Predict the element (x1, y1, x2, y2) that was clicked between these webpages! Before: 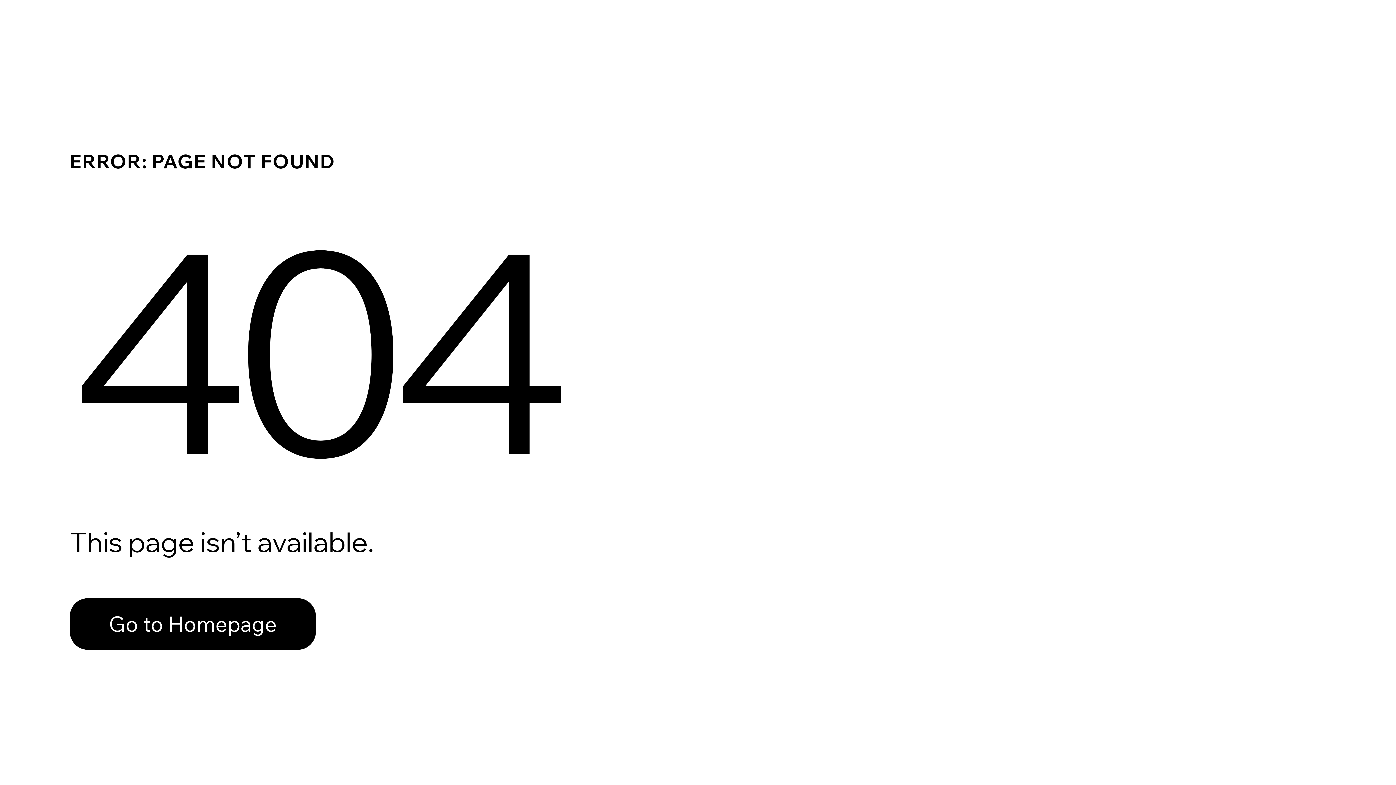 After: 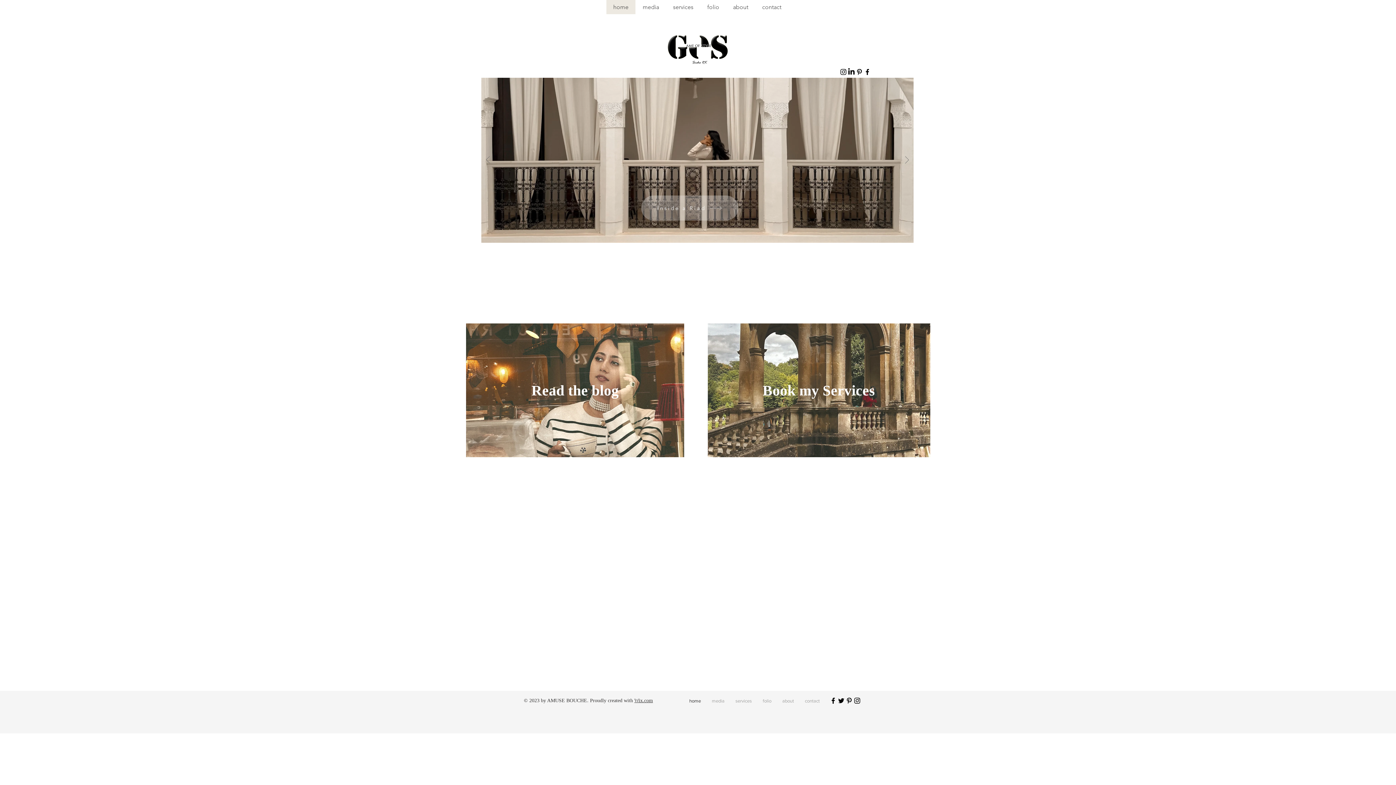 Action: label: Go to Homepage bbox: (69, 598, 316, 650)